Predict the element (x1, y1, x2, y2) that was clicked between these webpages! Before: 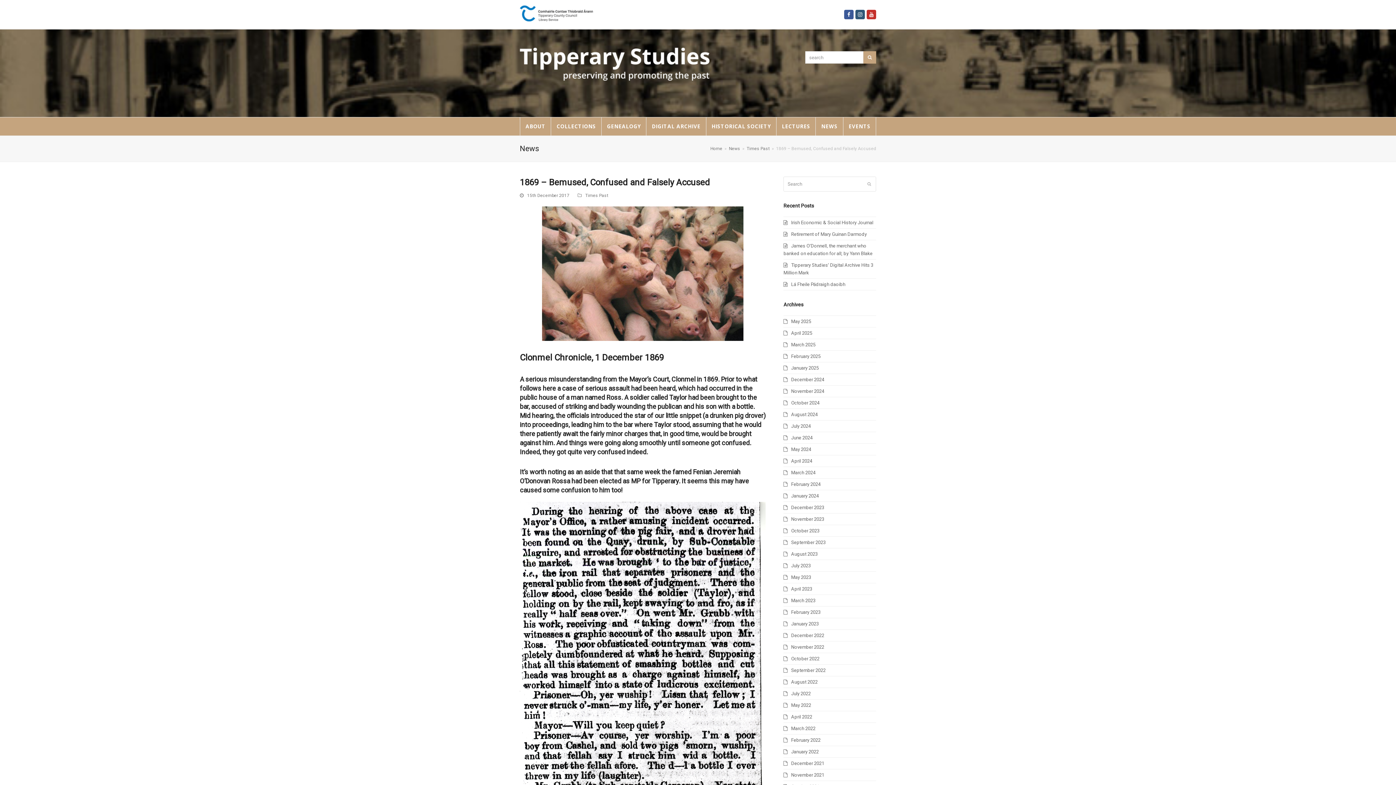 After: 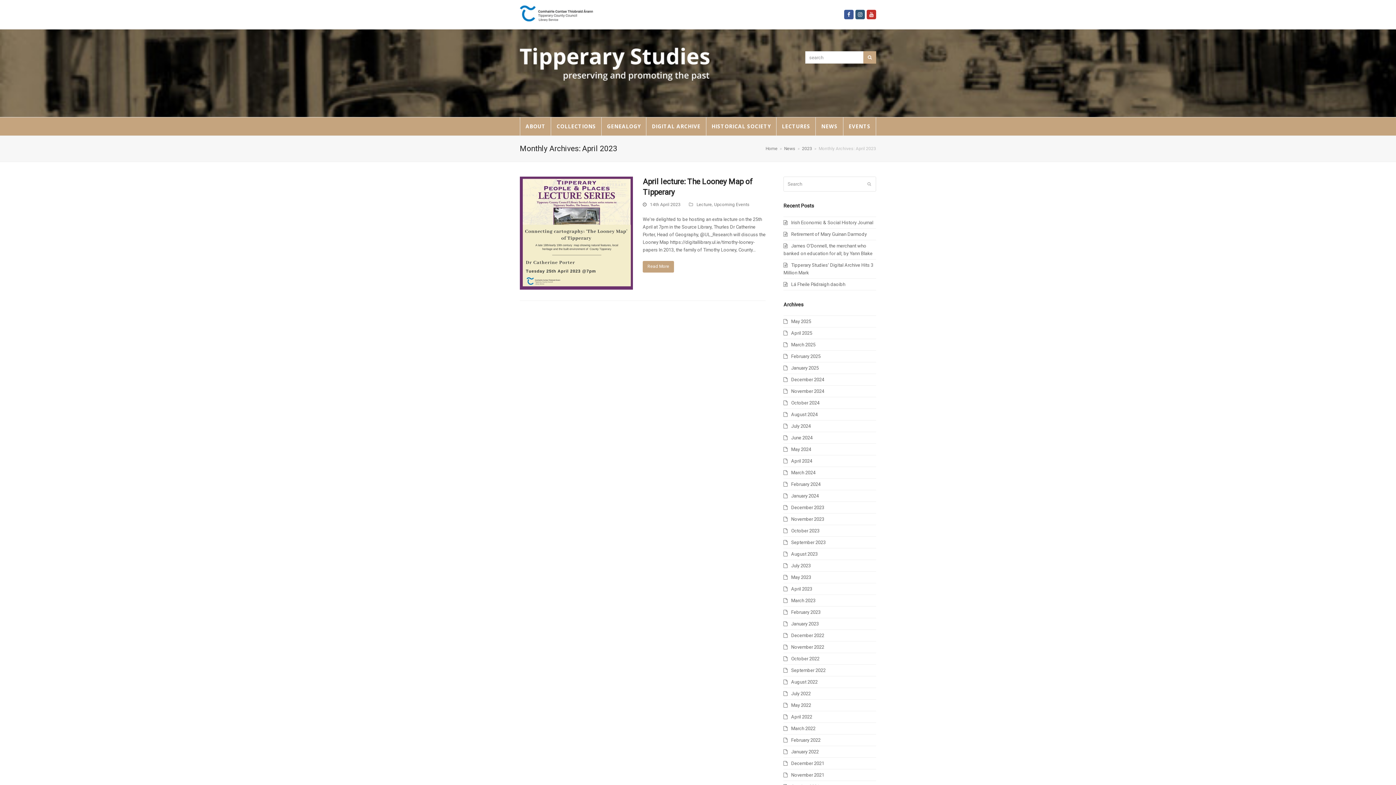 Action: bbox: (783, 586, 812, 592) label: April 2023